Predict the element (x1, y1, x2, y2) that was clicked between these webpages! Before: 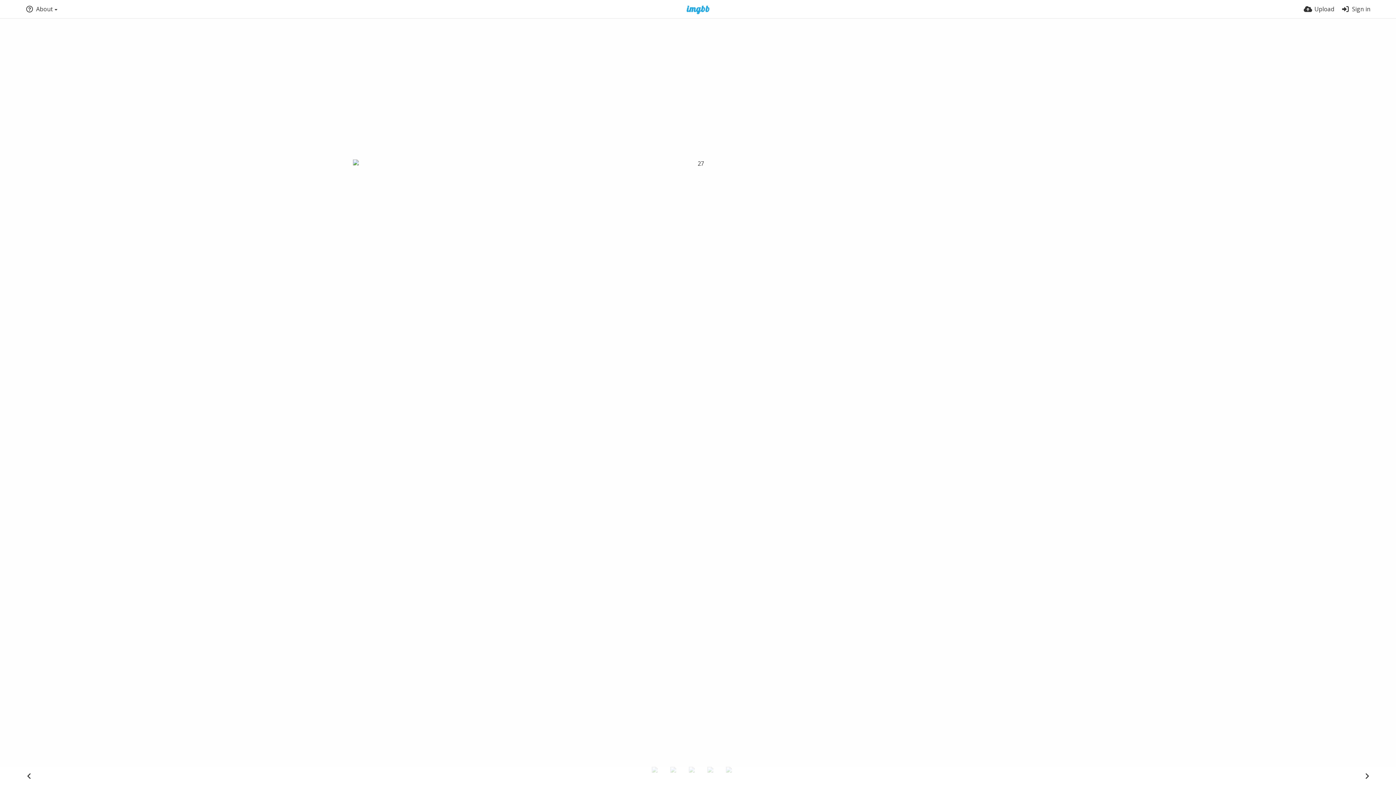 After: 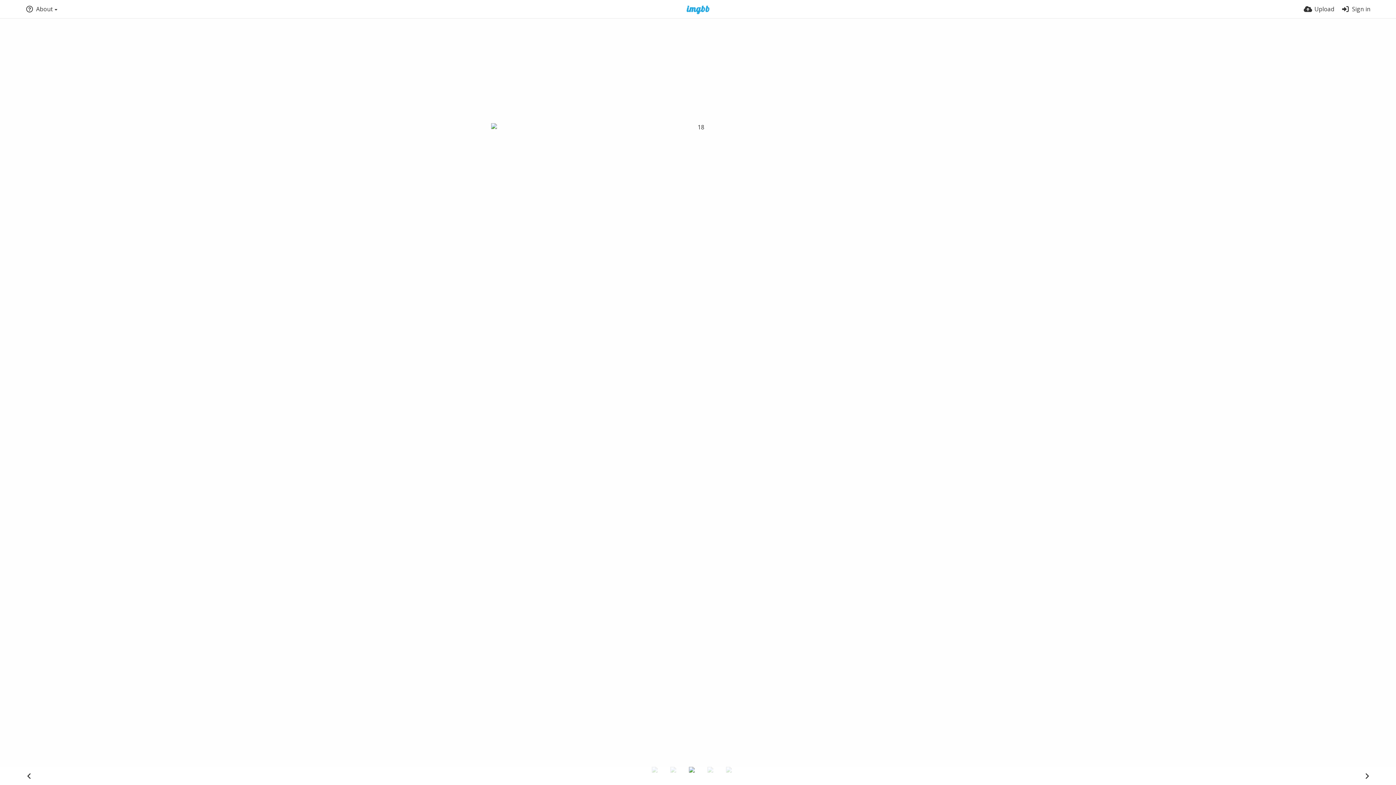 Action: bbox: (688, 767, 706, 784)